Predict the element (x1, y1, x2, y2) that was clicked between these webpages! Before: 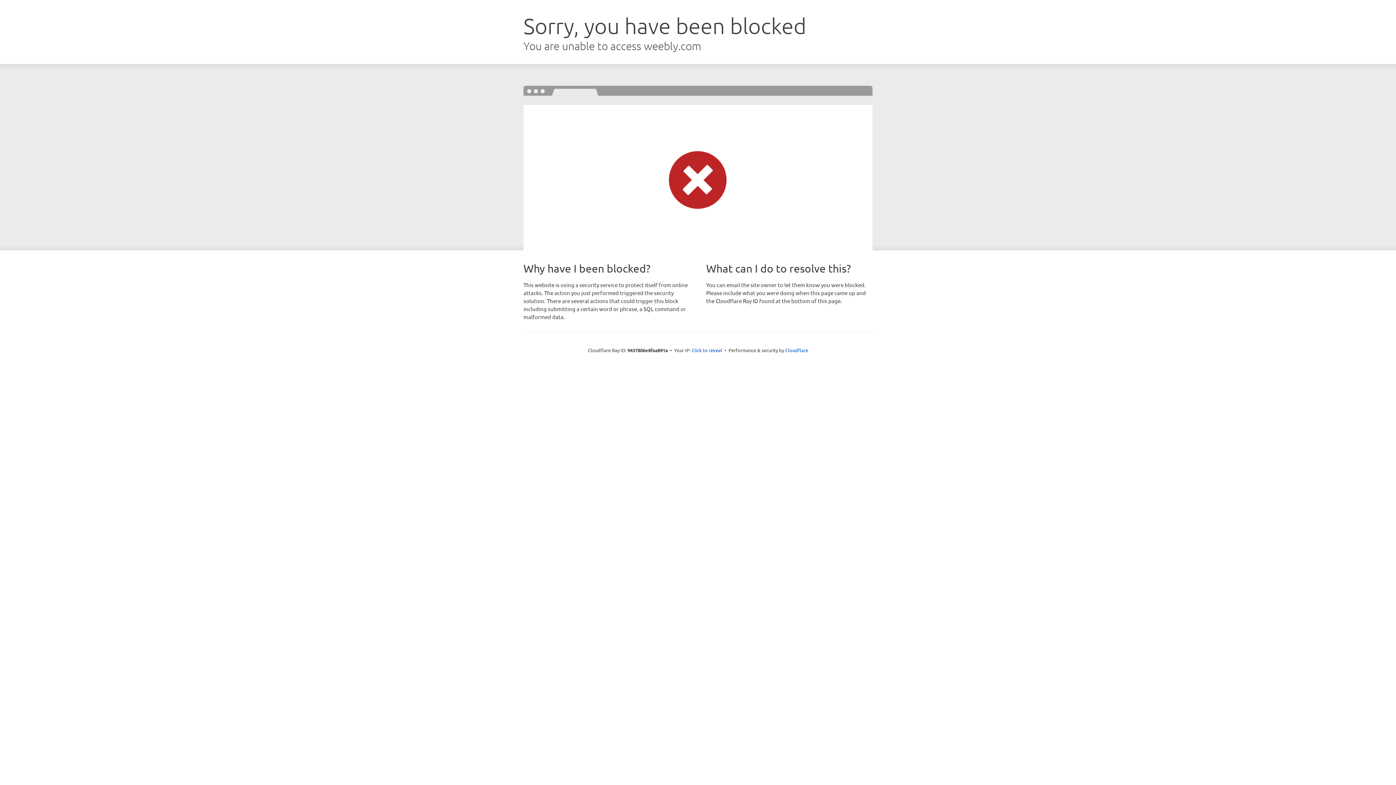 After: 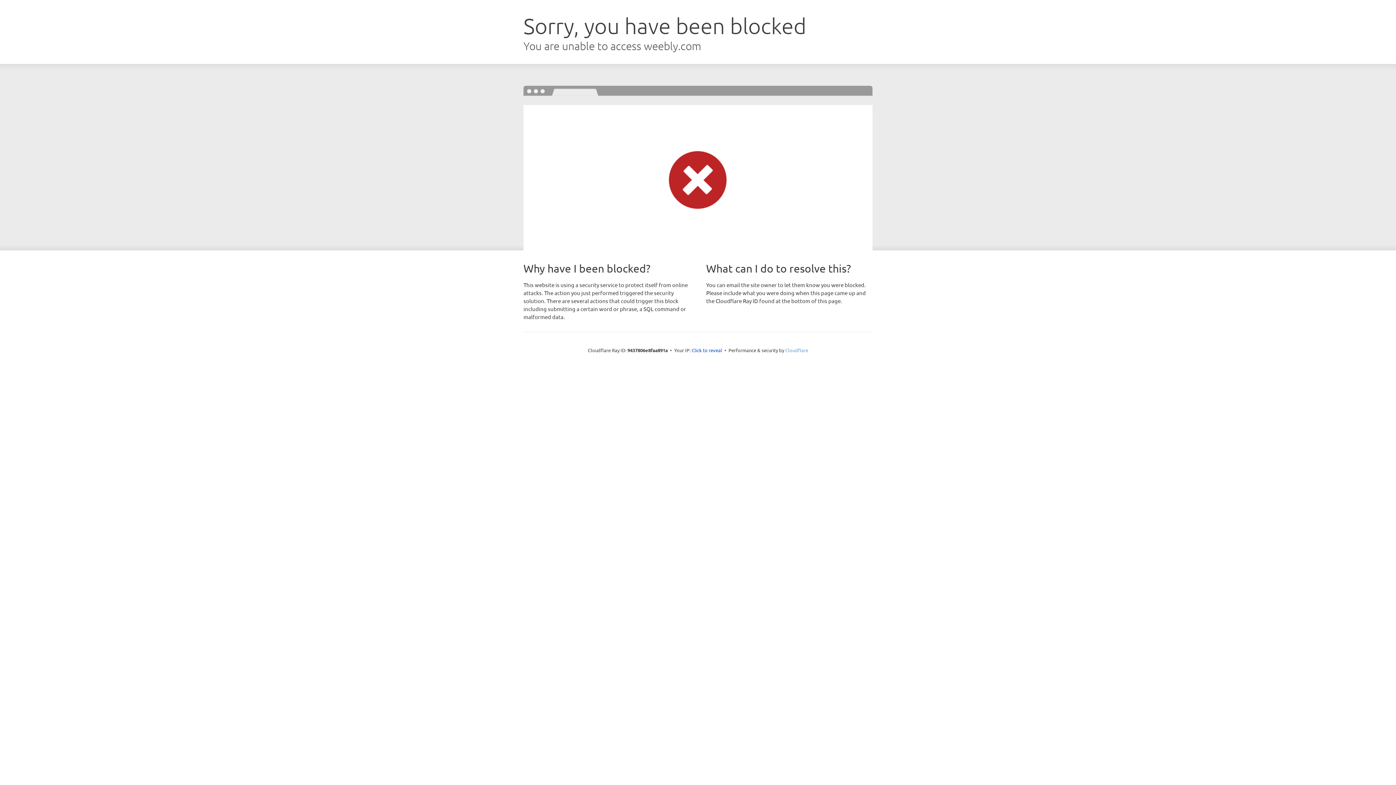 Action: label: Cloudflare bbox: (785, 347, 808, 353)